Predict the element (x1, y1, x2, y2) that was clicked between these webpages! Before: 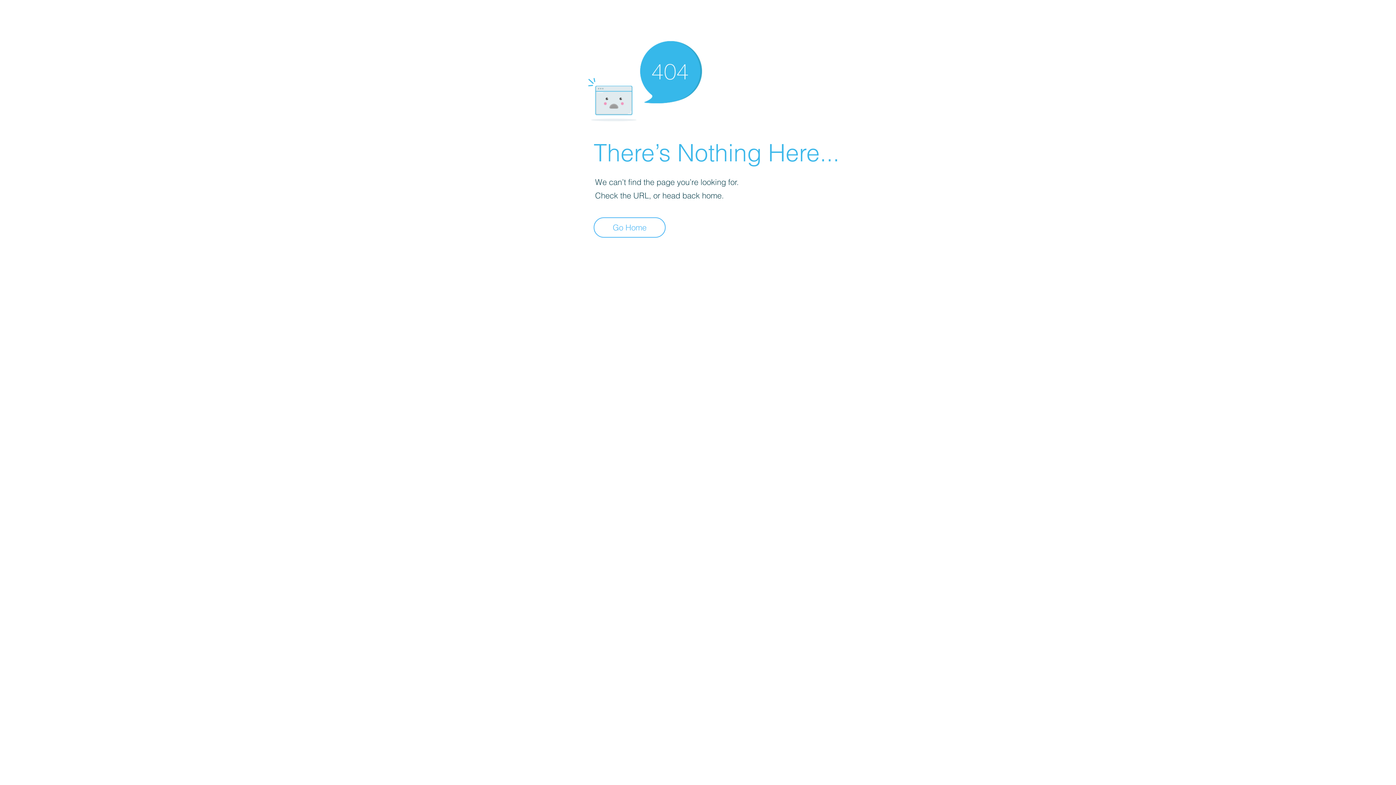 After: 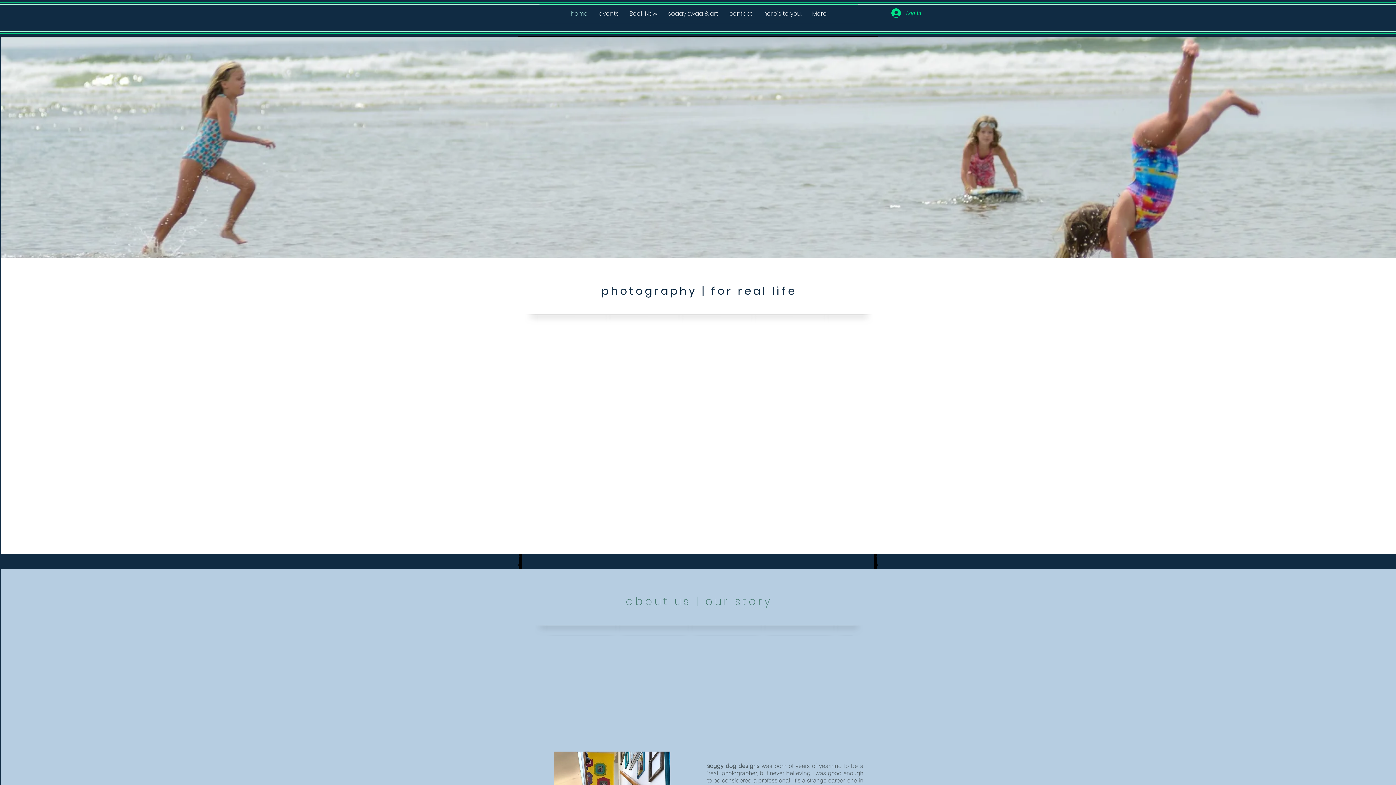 Action: label: Go Home bbox: (593, 217, 665, 237)